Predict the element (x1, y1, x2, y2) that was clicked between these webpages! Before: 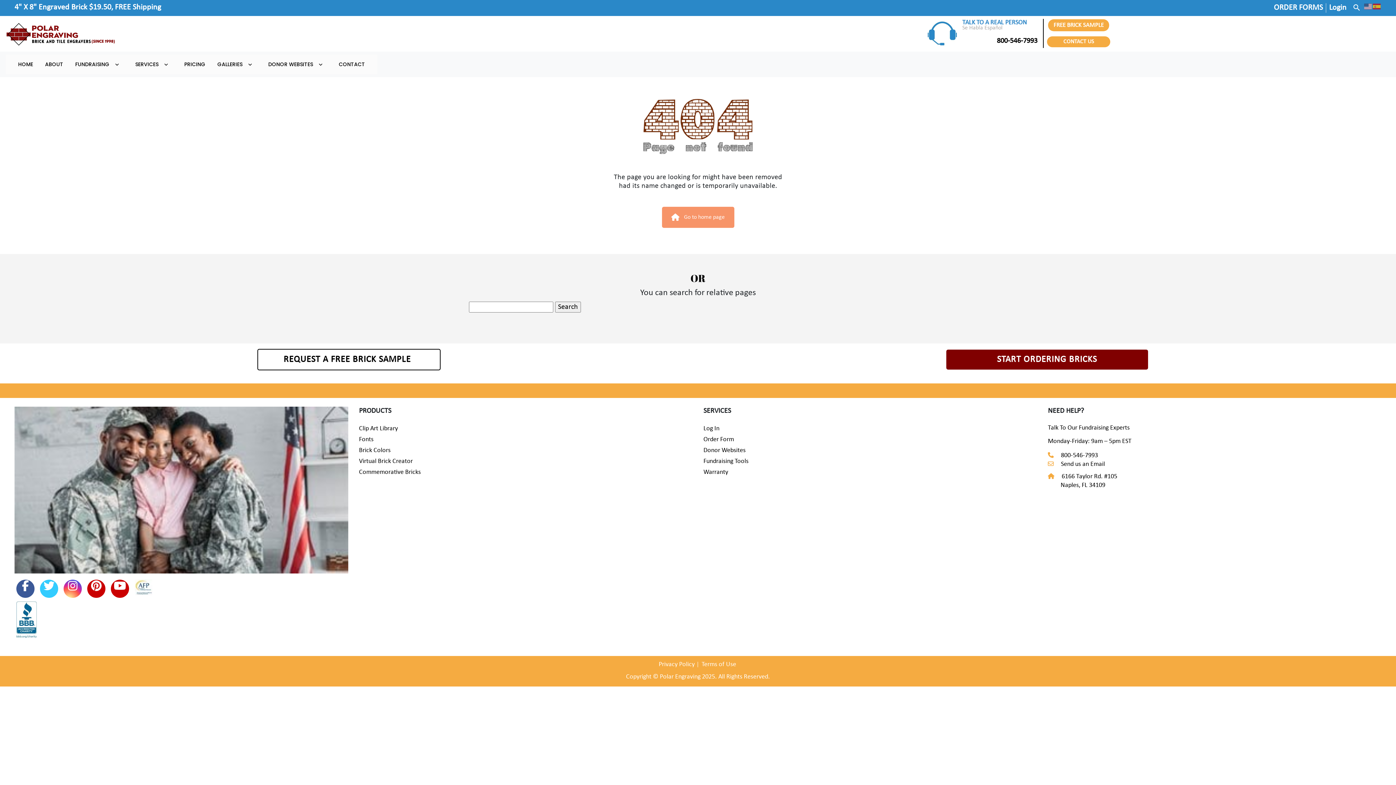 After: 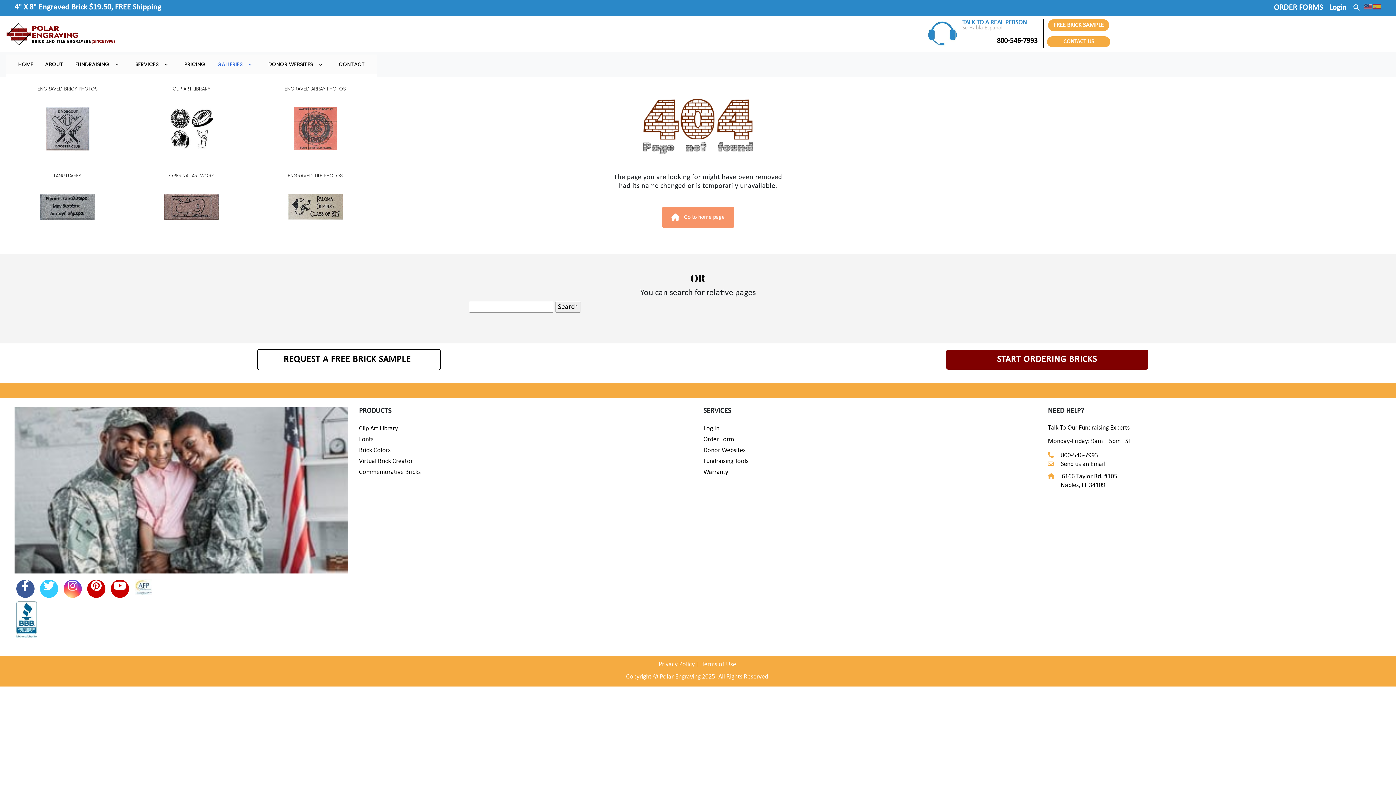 Action: label: GALLERIES  bbox: (212, 54, 261, 74)